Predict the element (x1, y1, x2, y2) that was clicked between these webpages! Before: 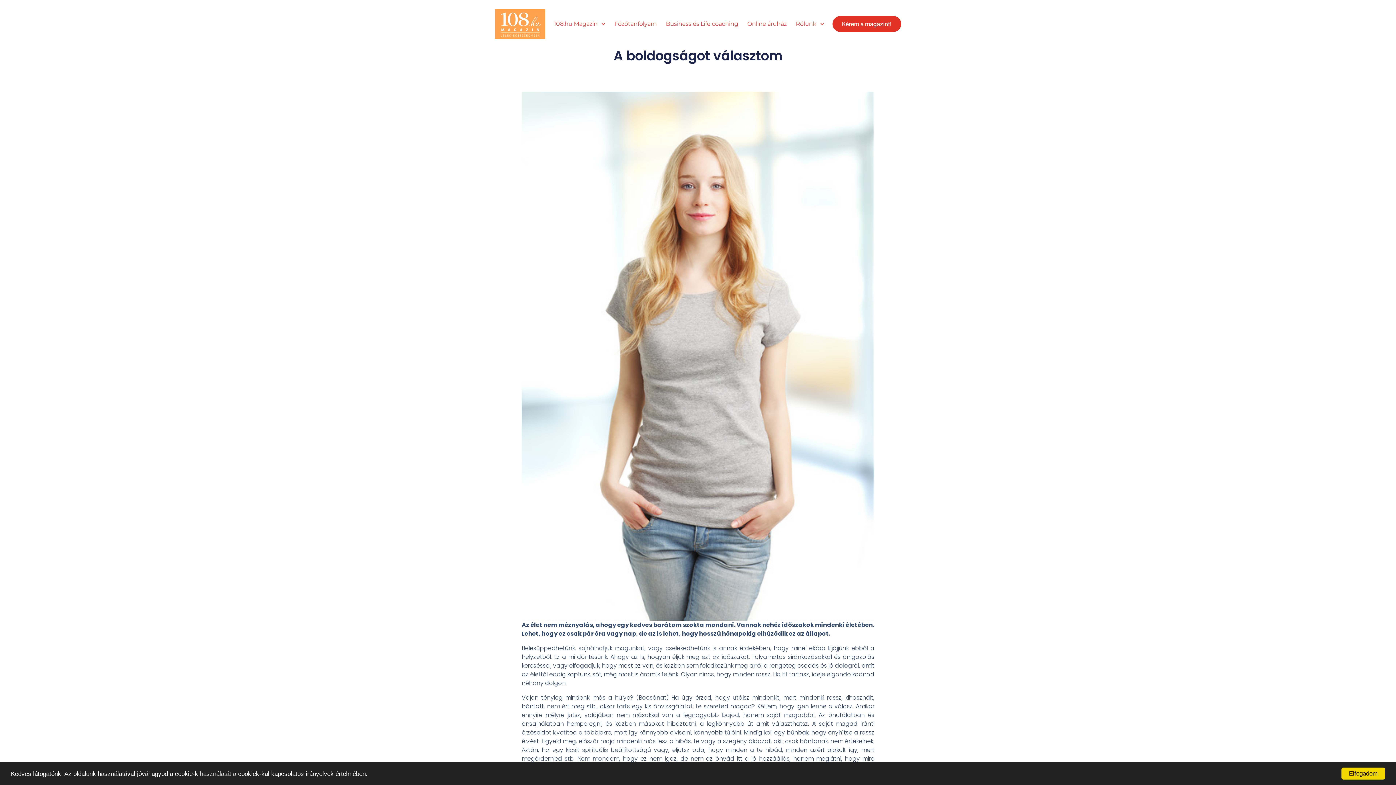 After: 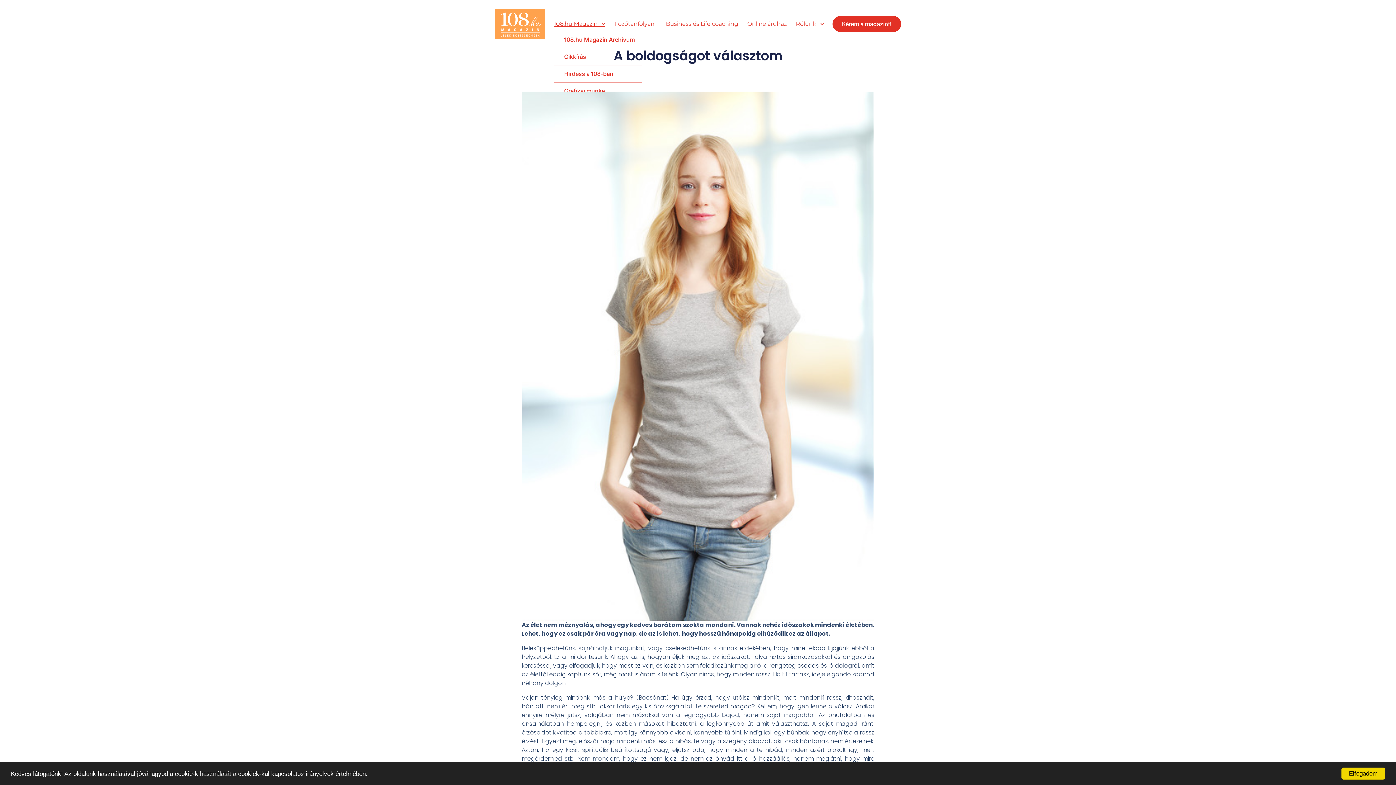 Action: label: 108.hu Magazin bbox: (554, 21, 605, 26)